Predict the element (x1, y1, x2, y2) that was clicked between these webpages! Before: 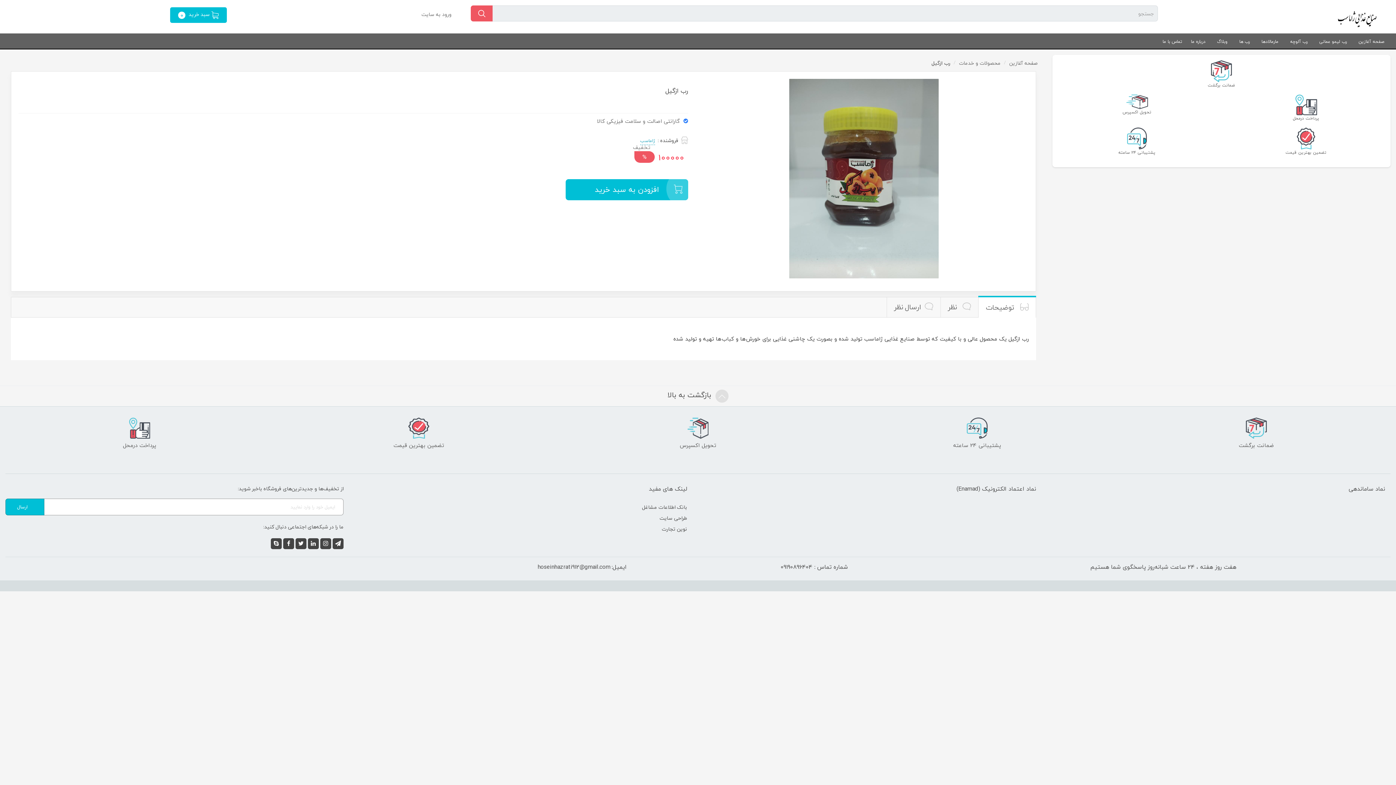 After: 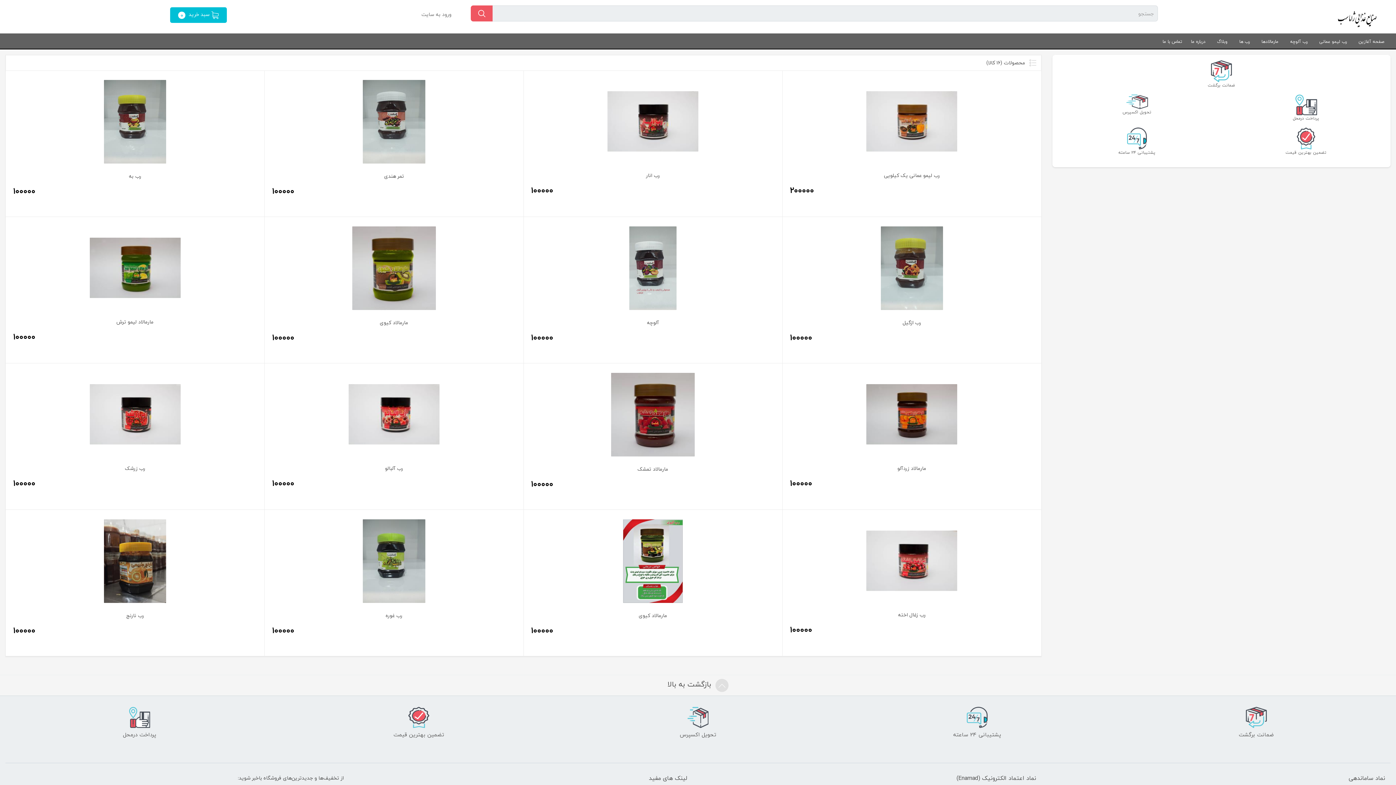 Action: label: محصولات و خدمات bbox: (959, 58, 1000, 67)